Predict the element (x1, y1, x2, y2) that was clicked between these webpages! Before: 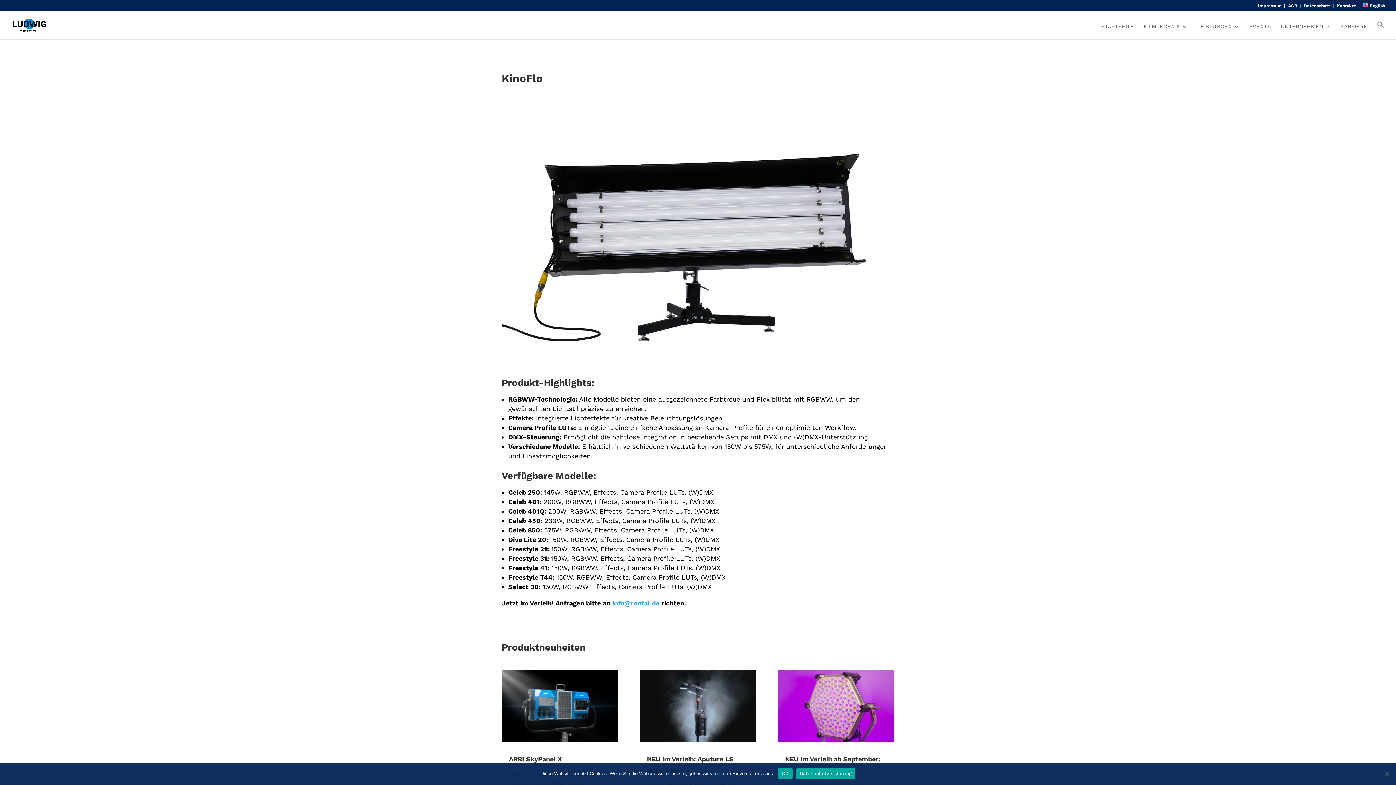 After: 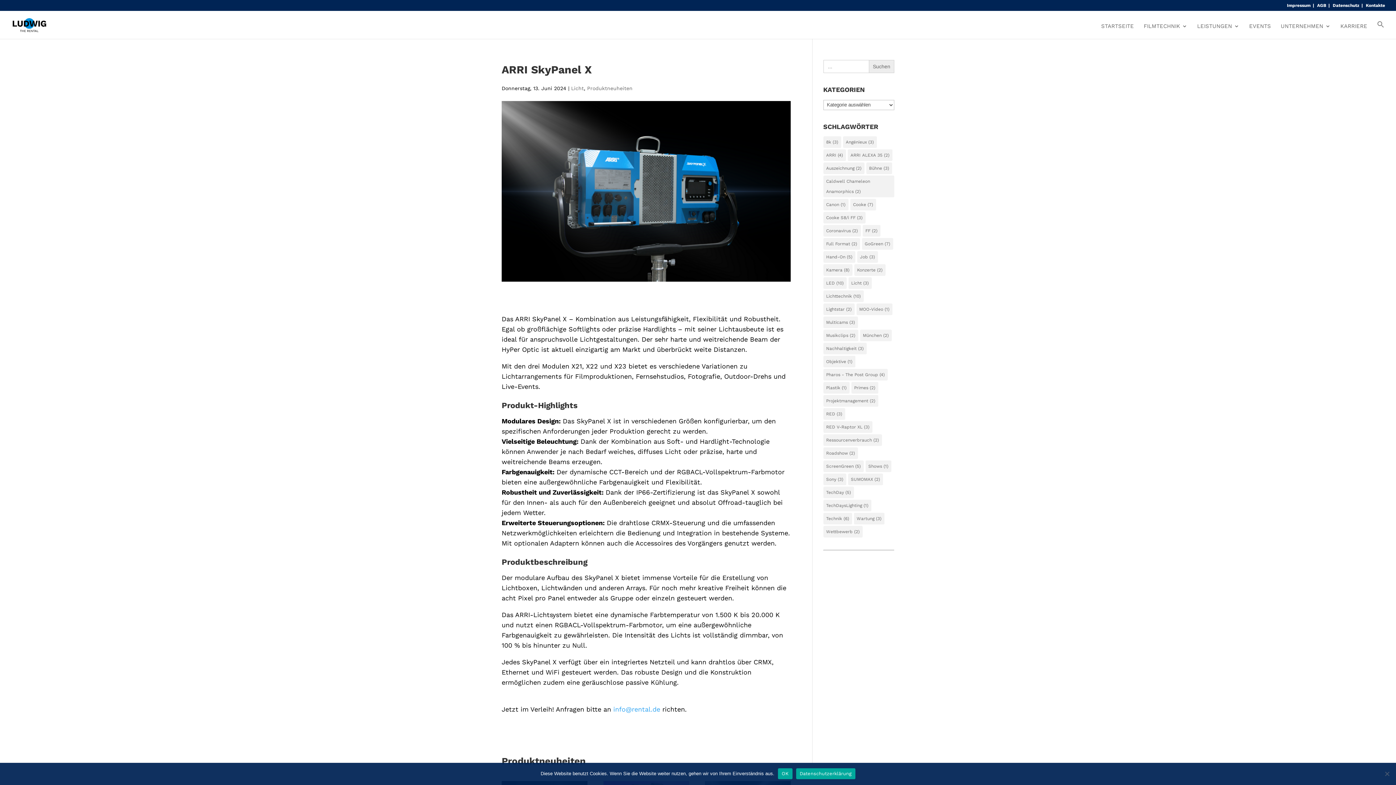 Action: label: ARRI SkyPanel X bbox: (509, 755, 562, 763)